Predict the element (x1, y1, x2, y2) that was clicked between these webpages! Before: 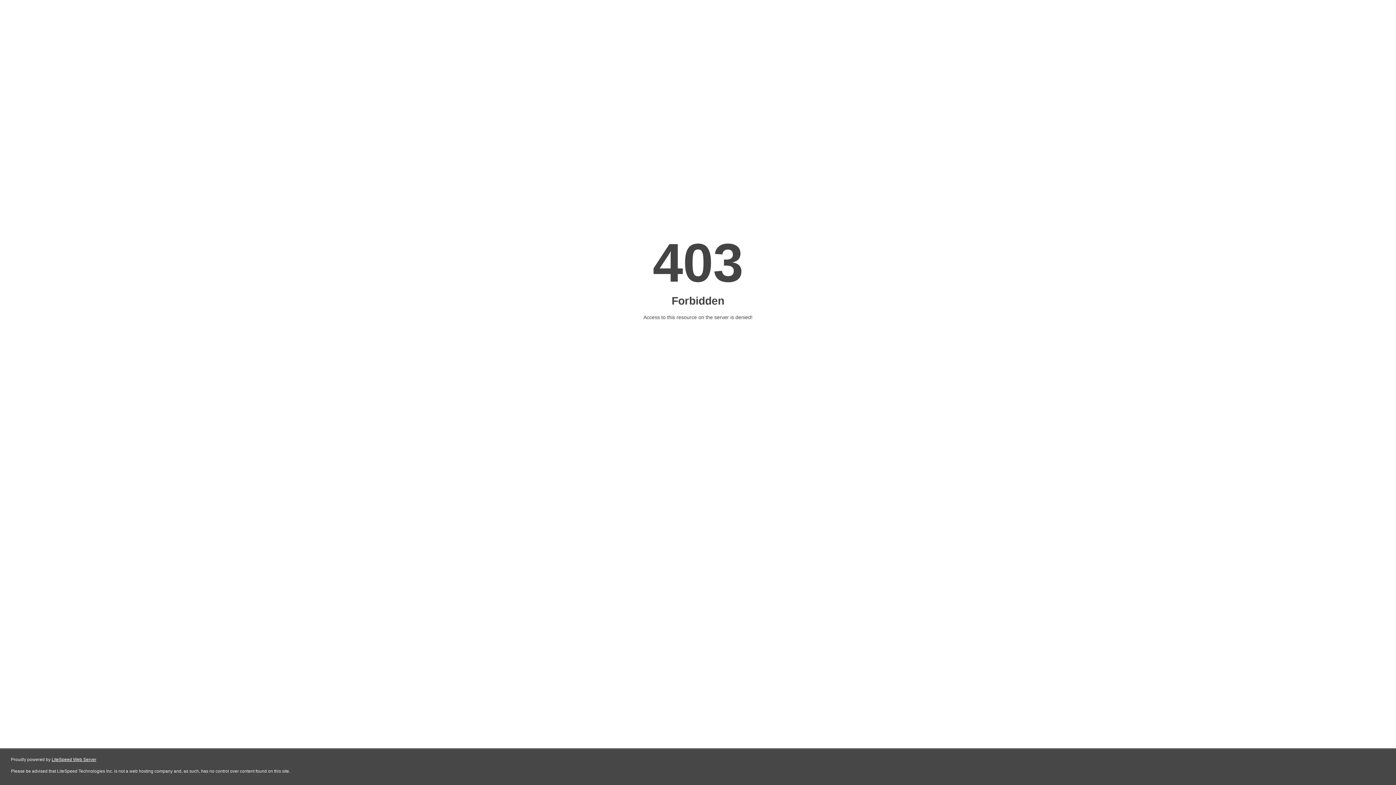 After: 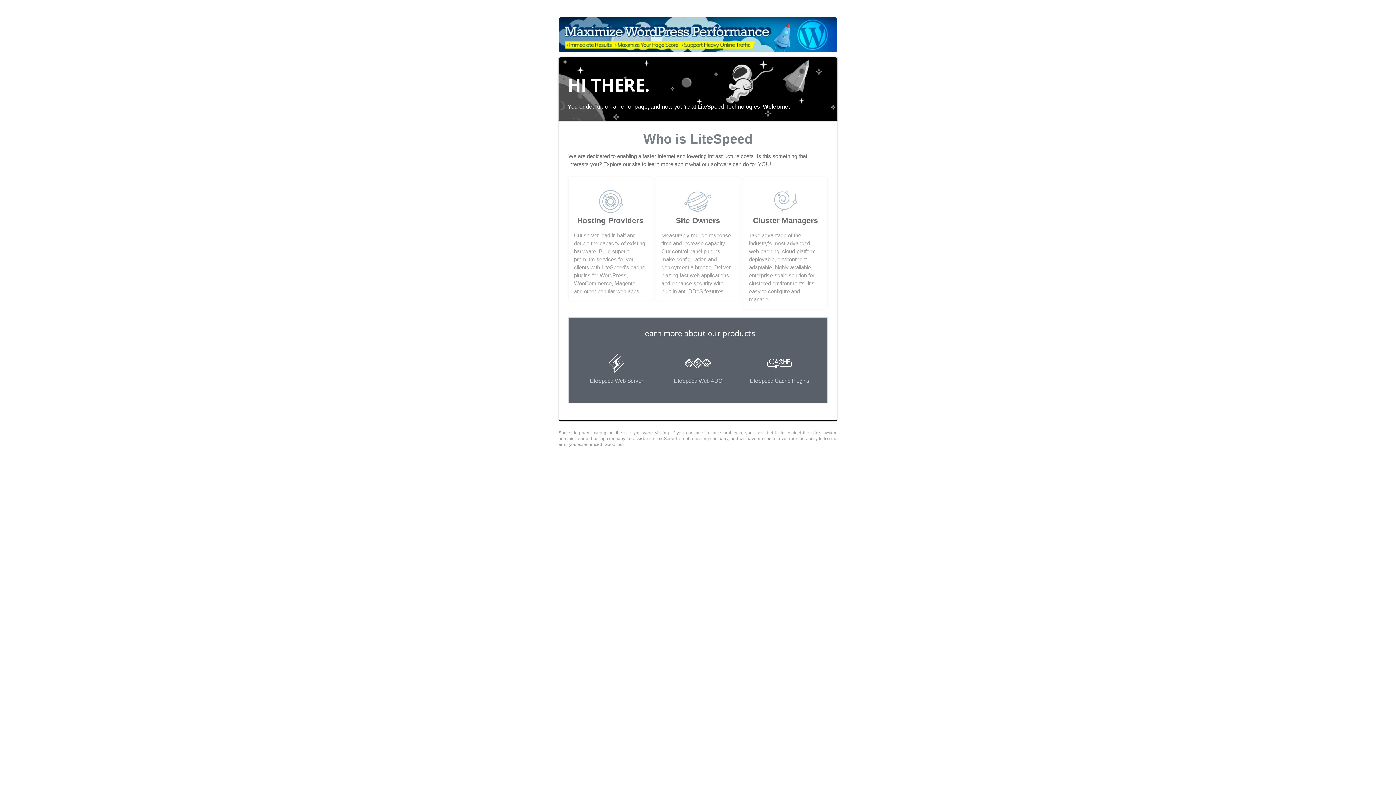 Action: label: LiteSpeed Web Server bbox: (51, 757, 96, 762)